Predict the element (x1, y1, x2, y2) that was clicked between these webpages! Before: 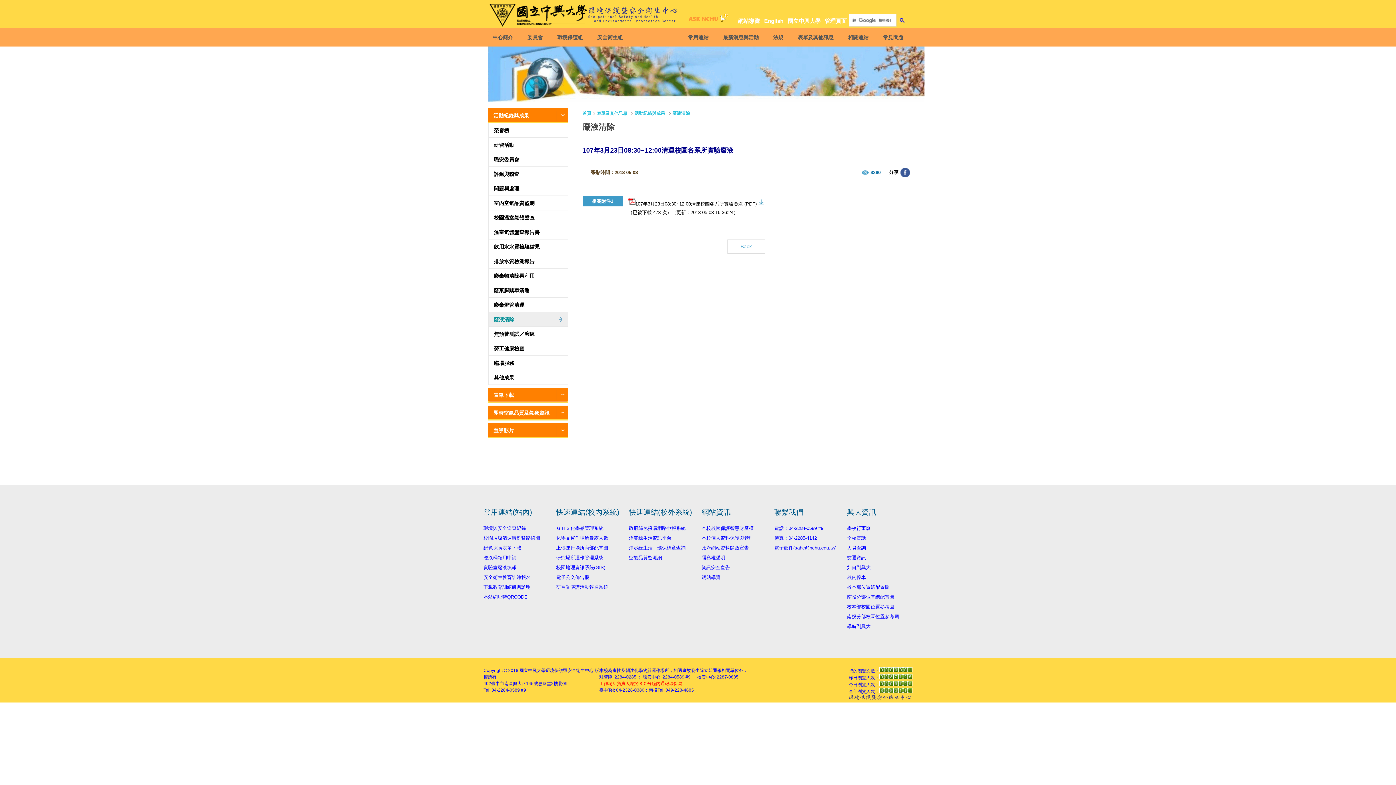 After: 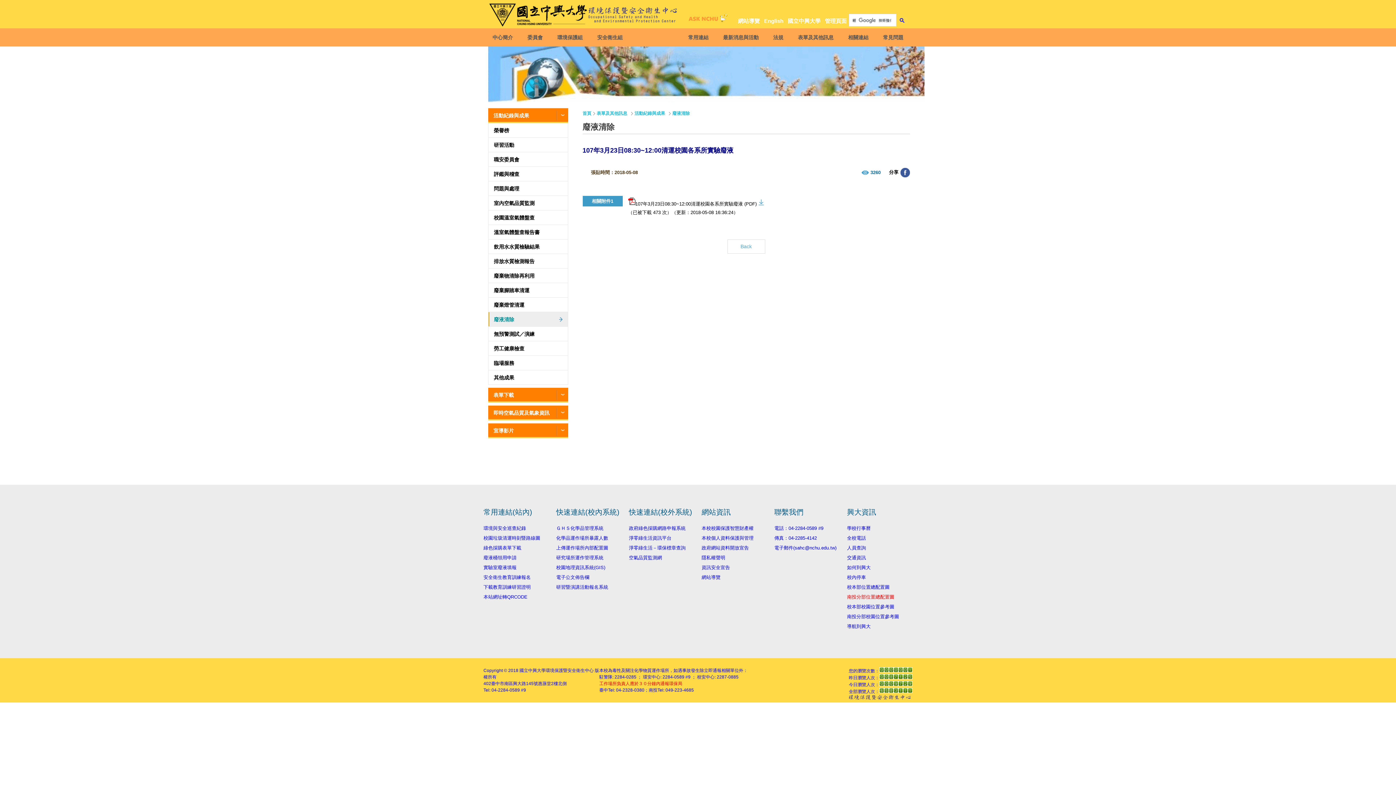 Action: label: 南投分部位置總配置圖 bbox: (847, 594, 894, 600)